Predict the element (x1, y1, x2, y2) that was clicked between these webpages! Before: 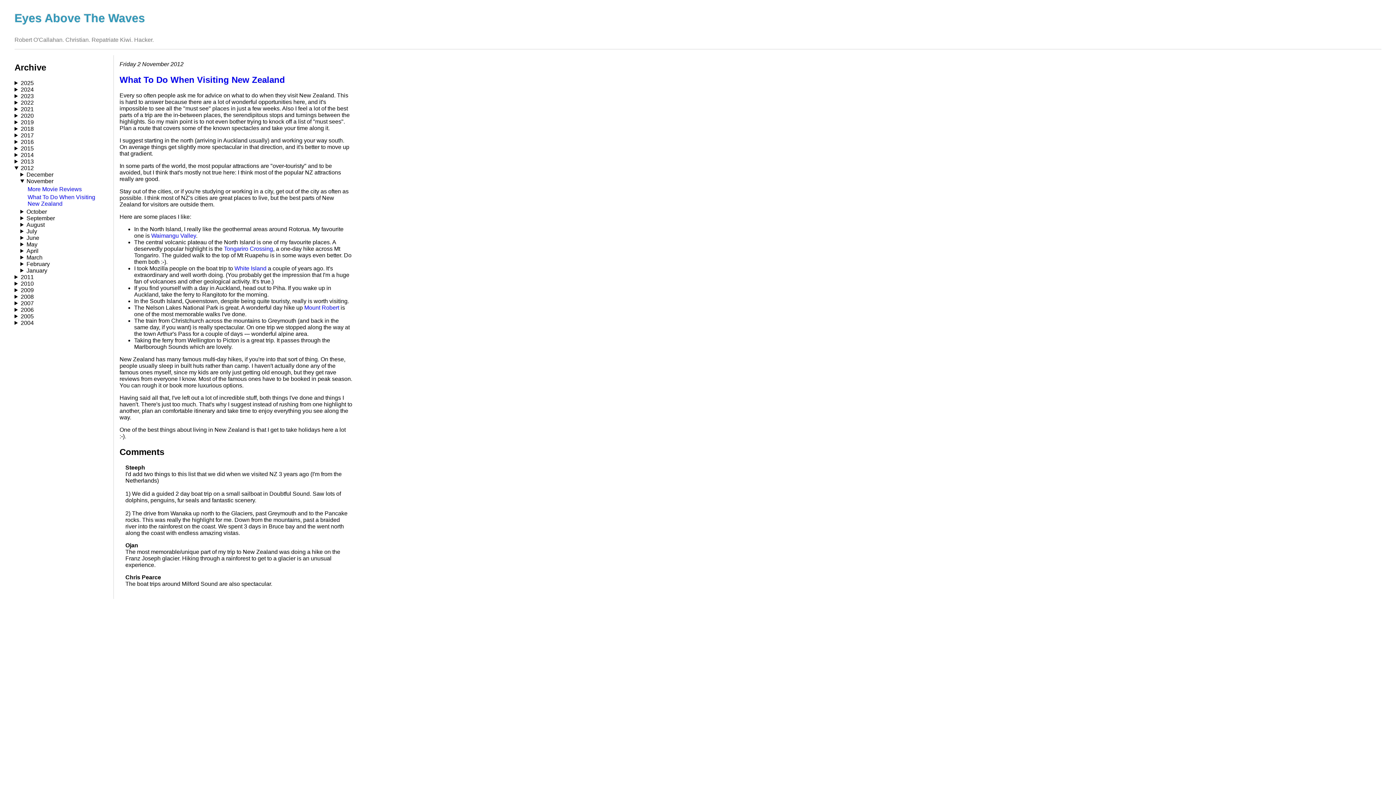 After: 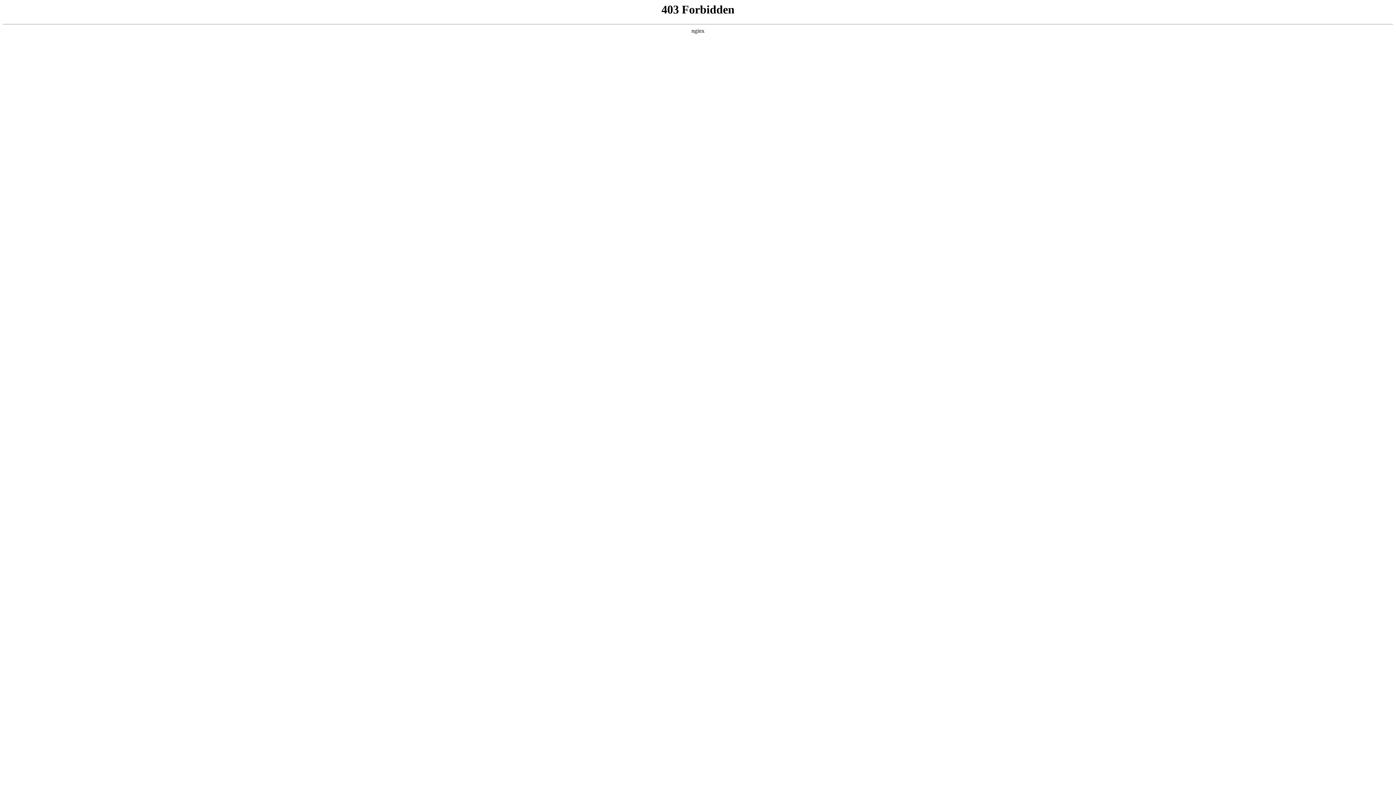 Action: label: Waimangu Valley bbox: (151, 232, 196, 238)